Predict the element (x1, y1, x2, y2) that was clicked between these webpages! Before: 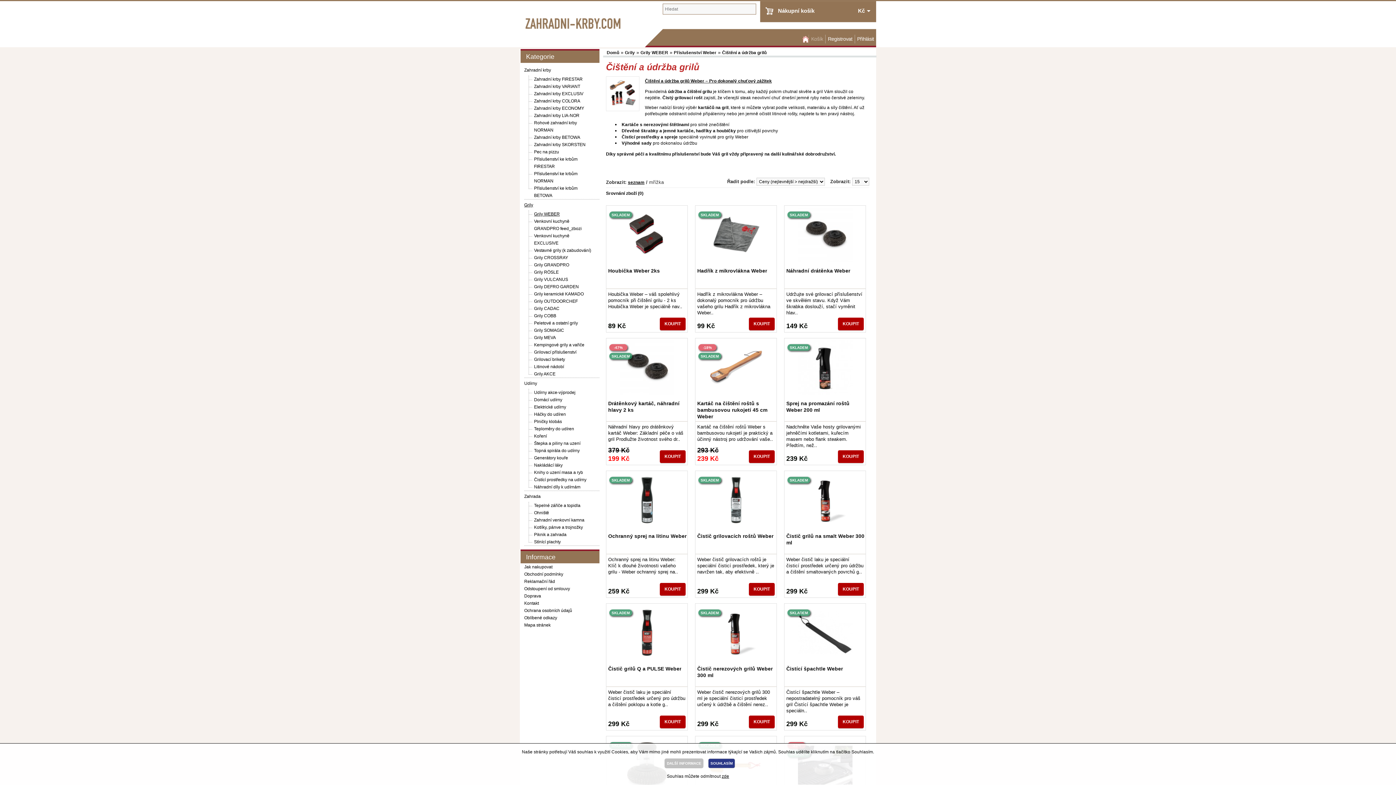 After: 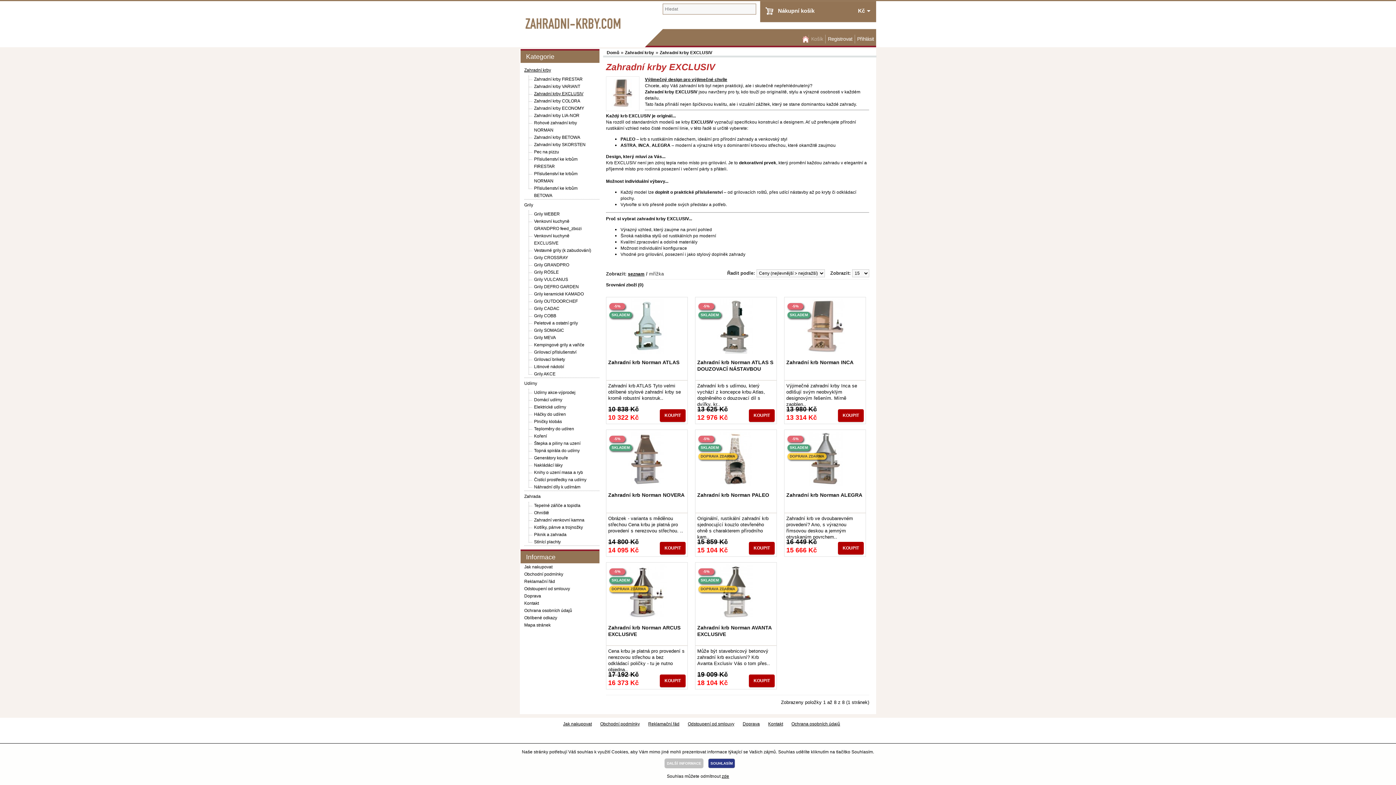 Action: label: Zahradní krby EXCLUSIV bbox: (534, 91, 583, 96)